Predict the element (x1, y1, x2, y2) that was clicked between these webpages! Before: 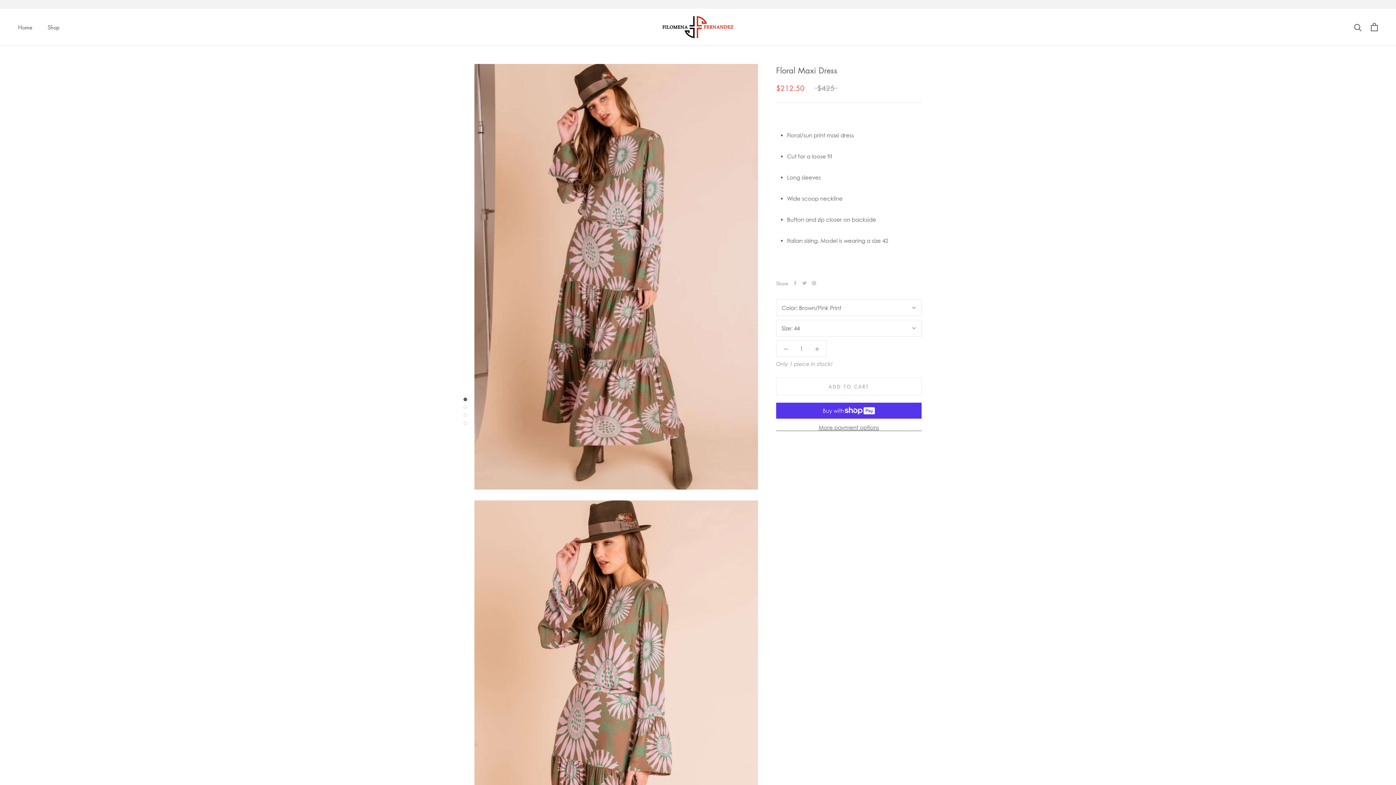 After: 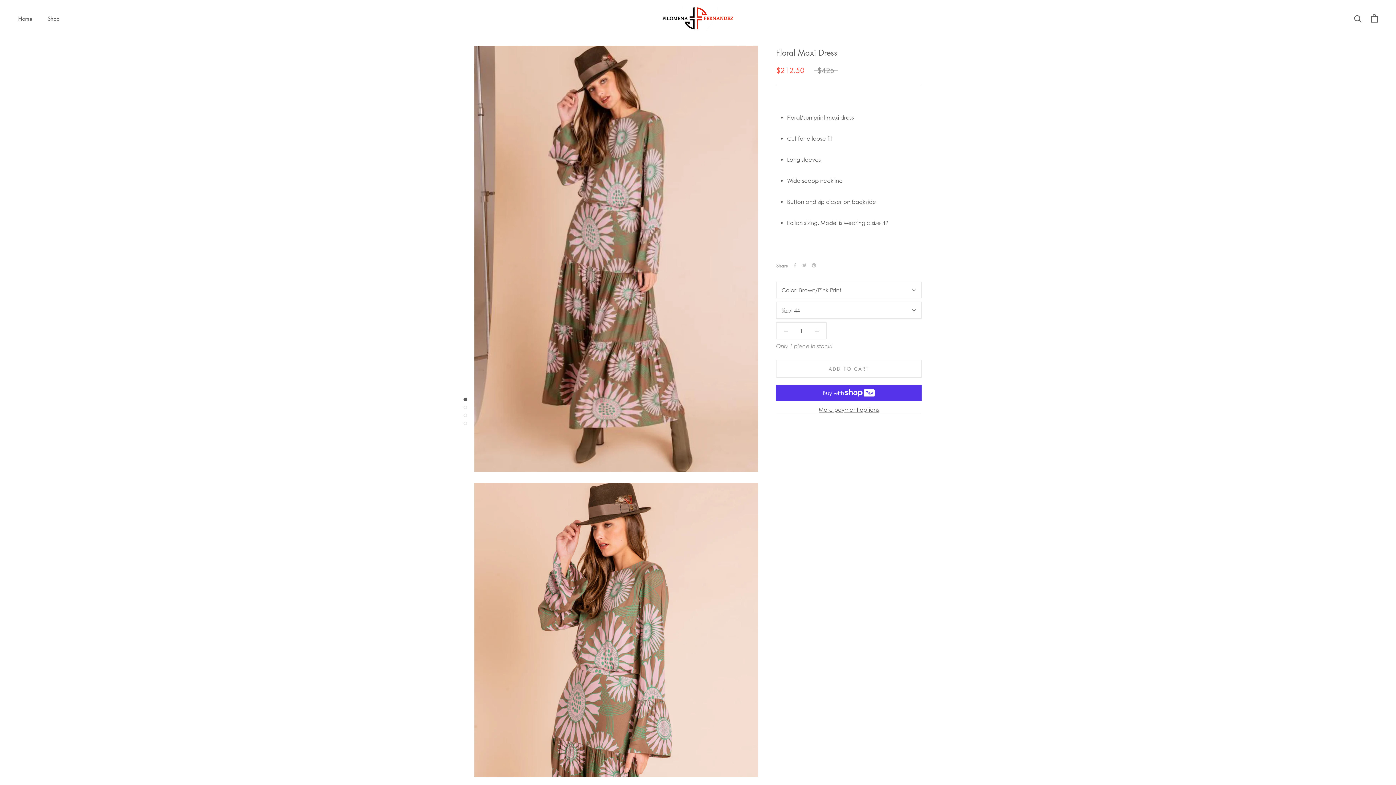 Action: bbox: (463, 397, 467, 401)